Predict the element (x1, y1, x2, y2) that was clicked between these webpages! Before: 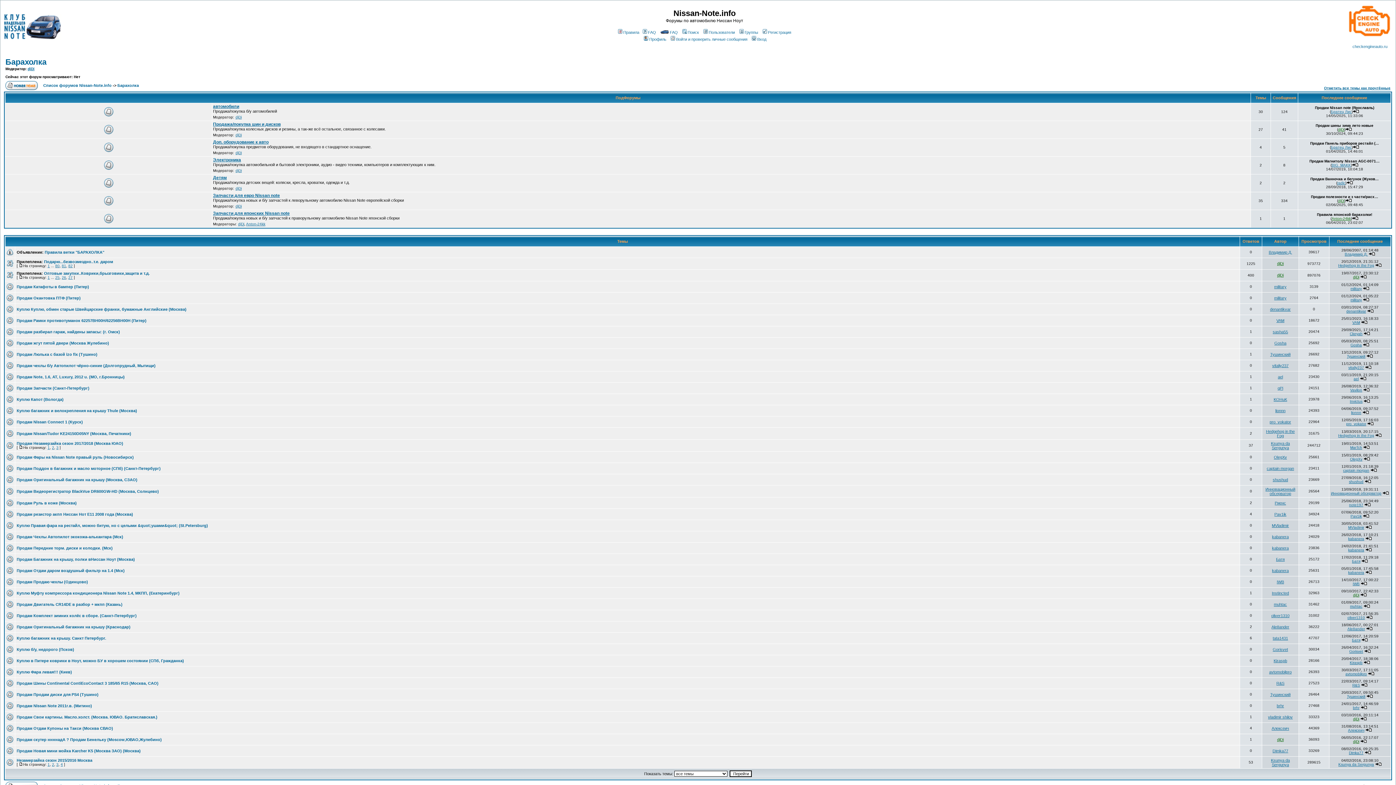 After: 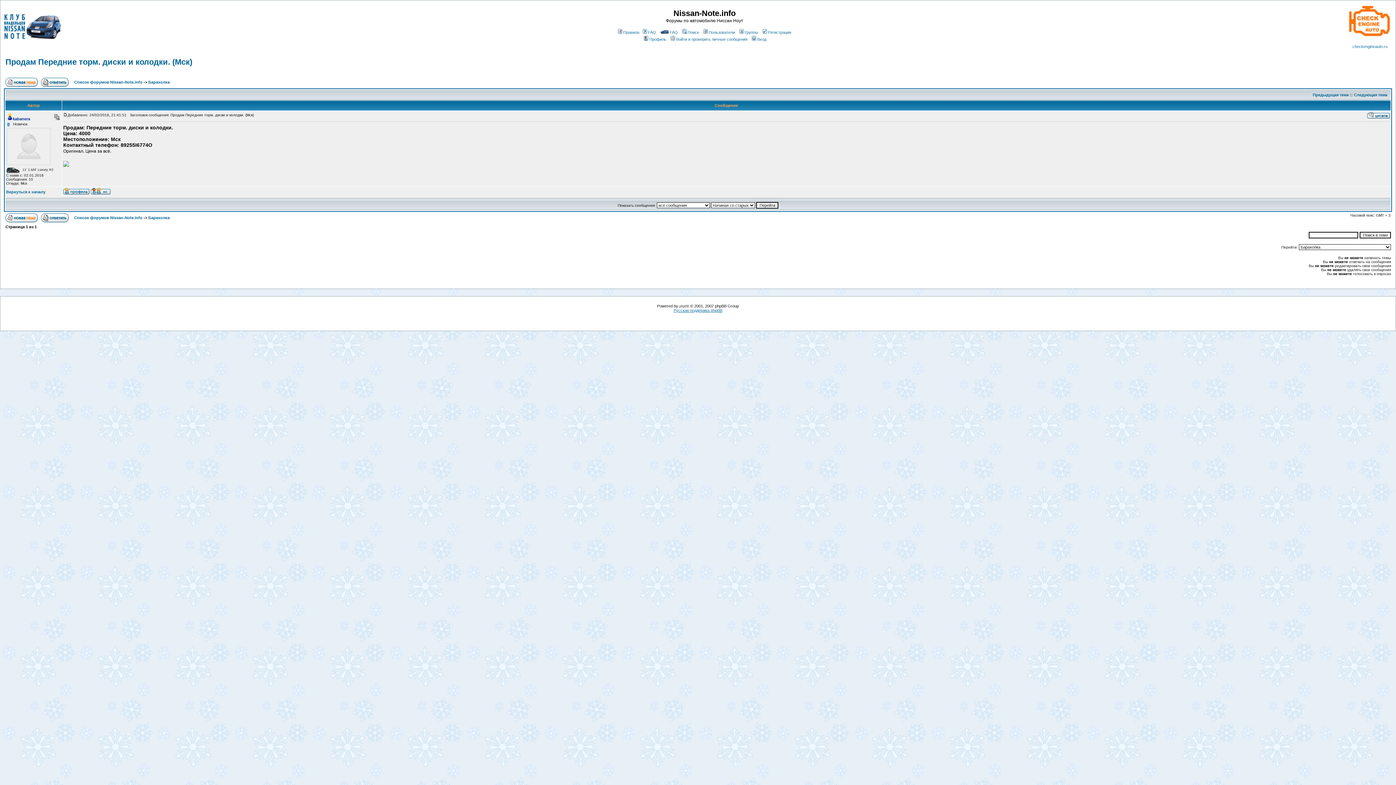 Action: bbox: (1365, 548, 1372, 552)